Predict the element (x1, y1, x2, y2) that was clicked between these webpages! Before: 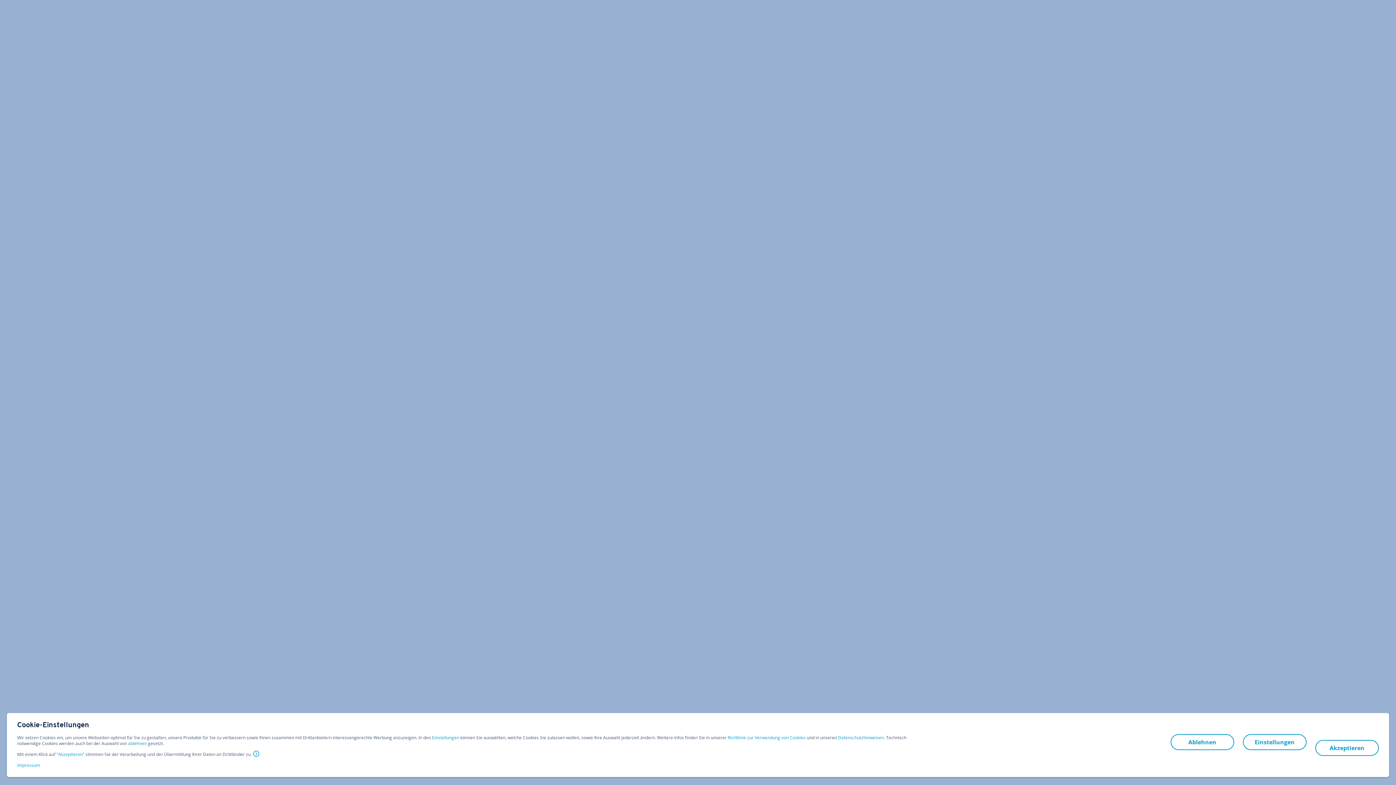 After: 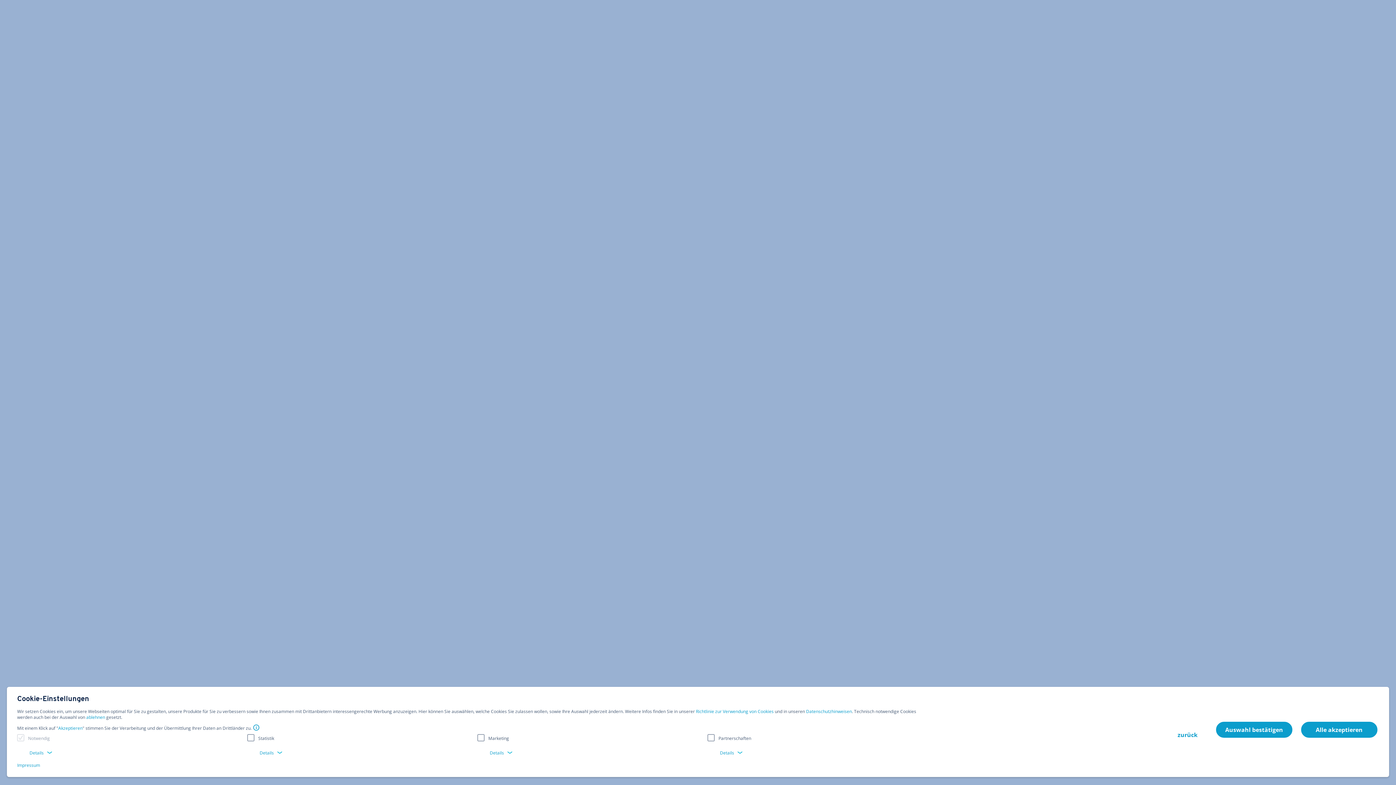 Action: label: Einstellungen bbox: (1243, 734, 1306, 750)